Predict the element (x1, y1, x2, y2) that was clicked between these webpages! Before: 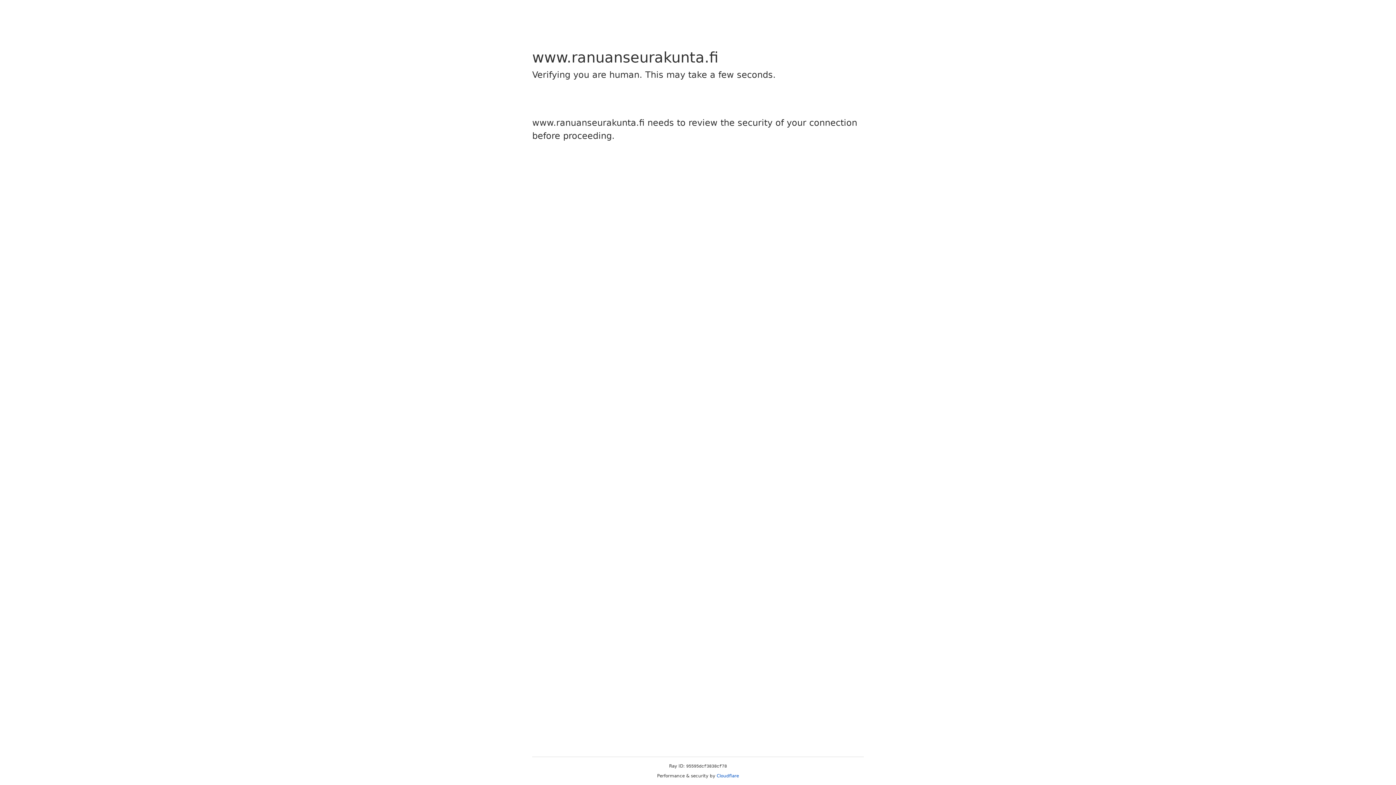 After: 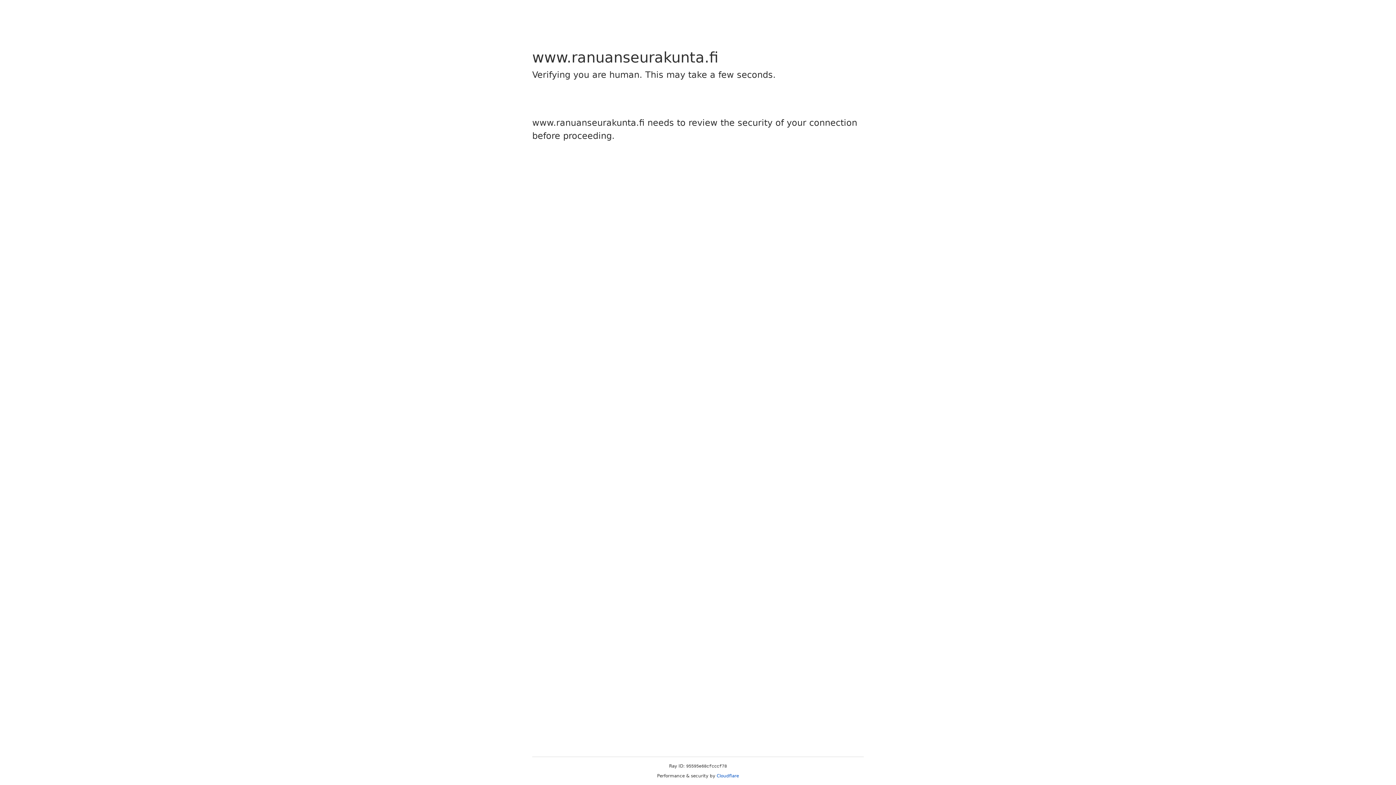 Action: bbox: (716, 773, 739, 778) label: Cloudflare